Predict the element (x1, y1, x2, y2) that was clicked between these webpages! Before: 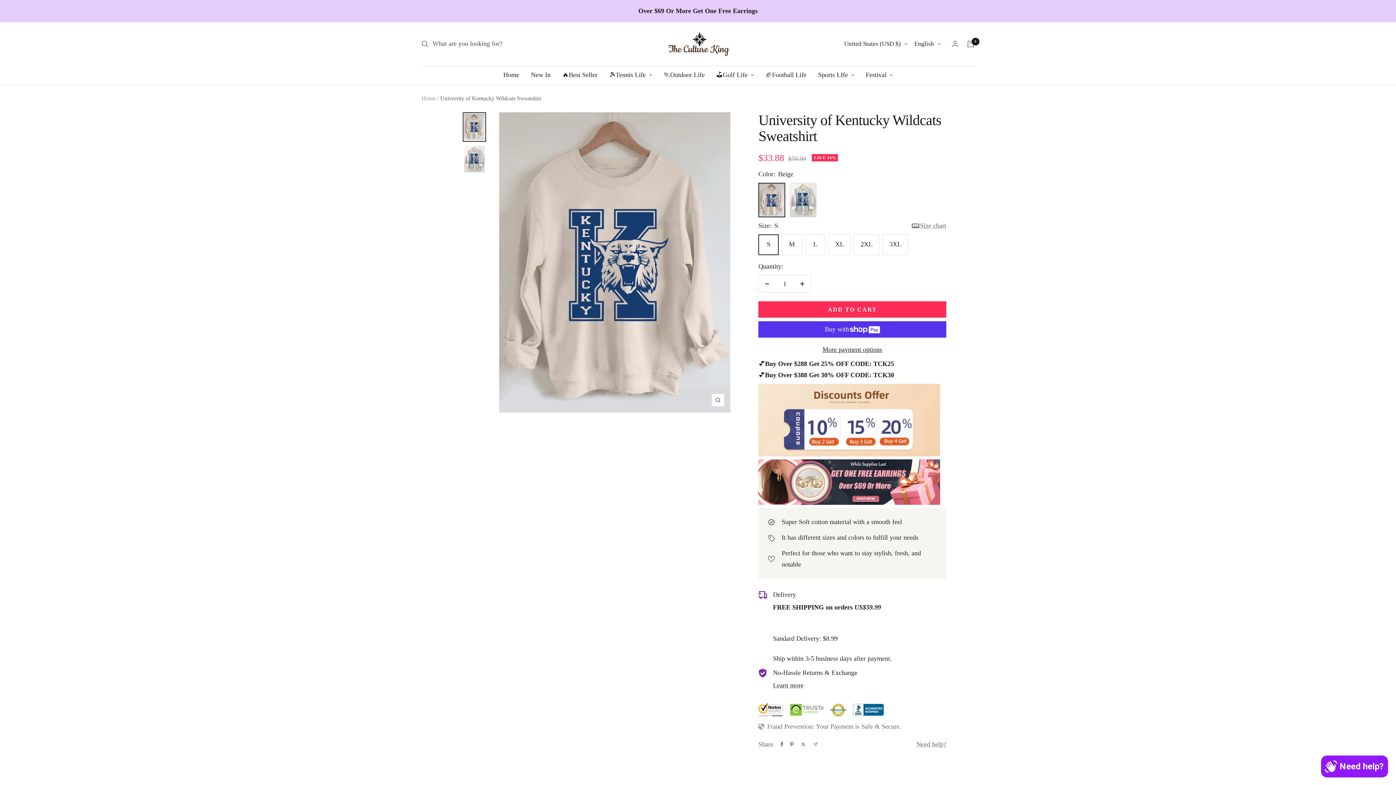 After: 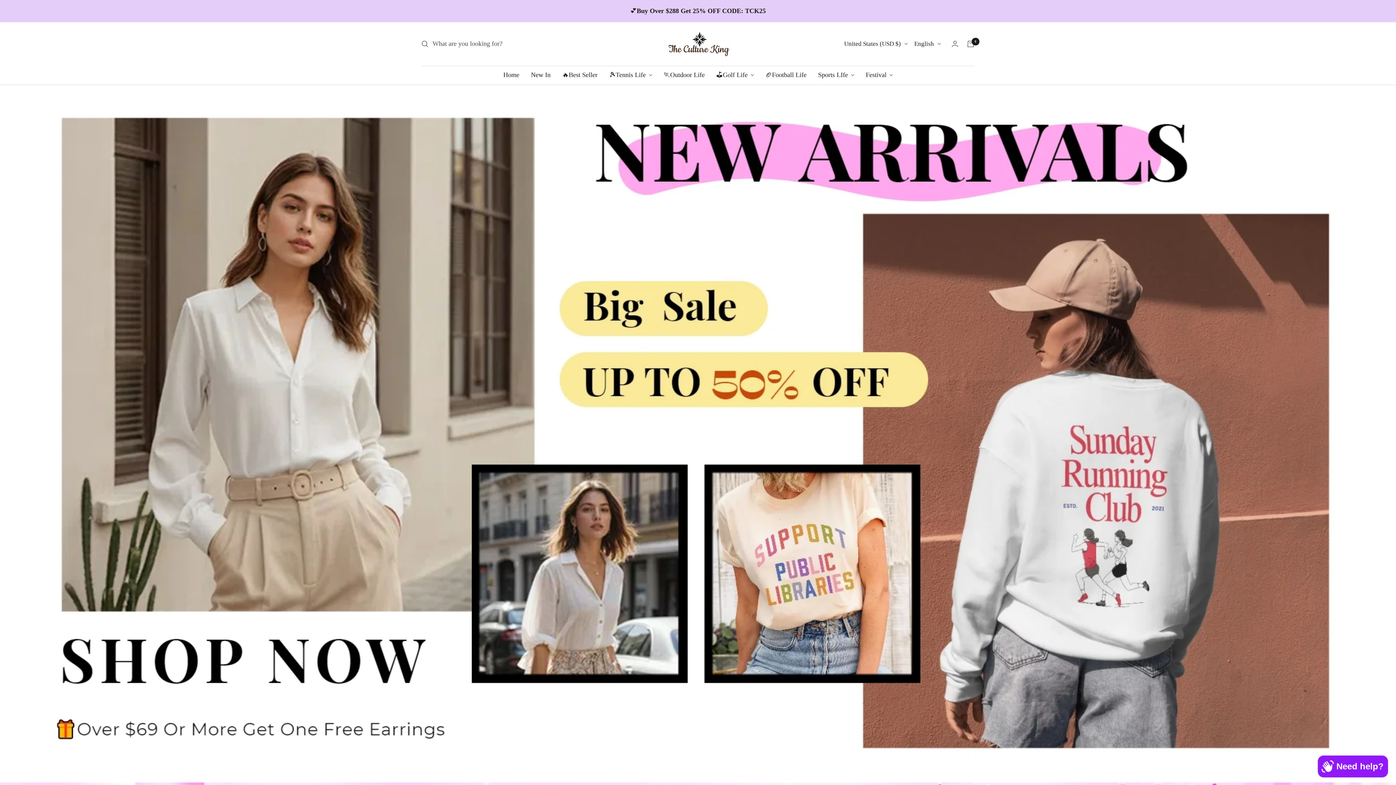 Action: label: Home bbox: (503, 69, 519, 80)